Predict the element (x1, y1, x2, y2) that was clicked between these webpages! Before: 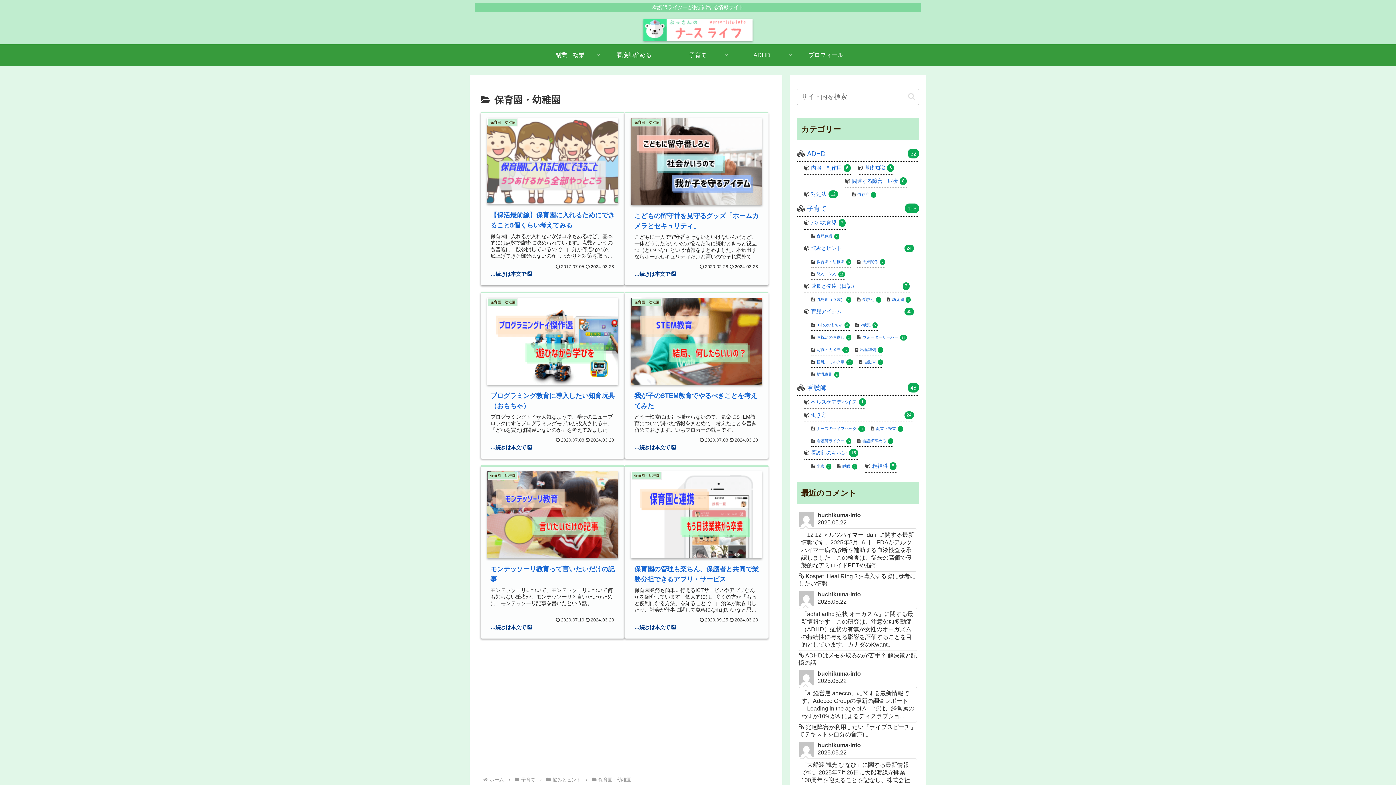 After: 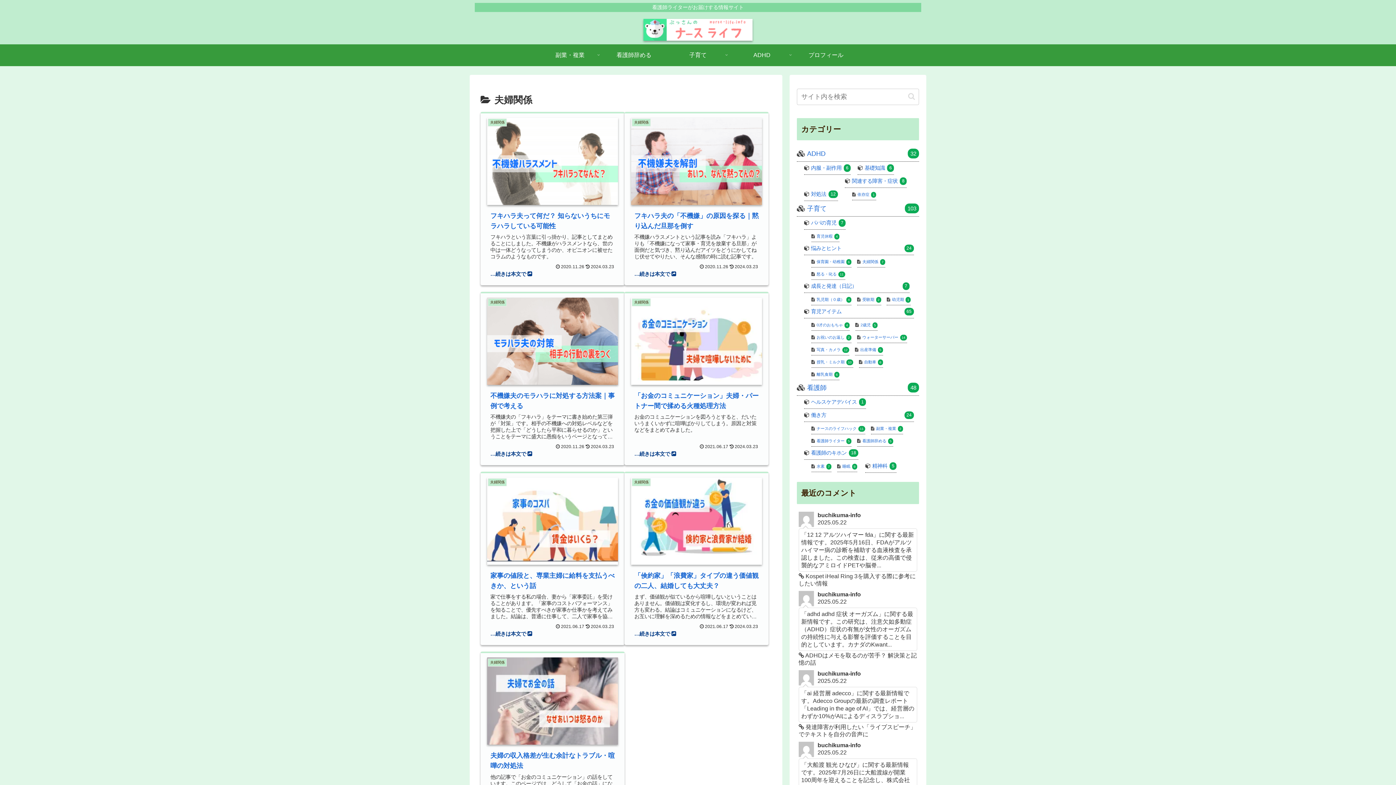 Action: bbox: (857, 256, 885, 267) label: 夫婦関係
7